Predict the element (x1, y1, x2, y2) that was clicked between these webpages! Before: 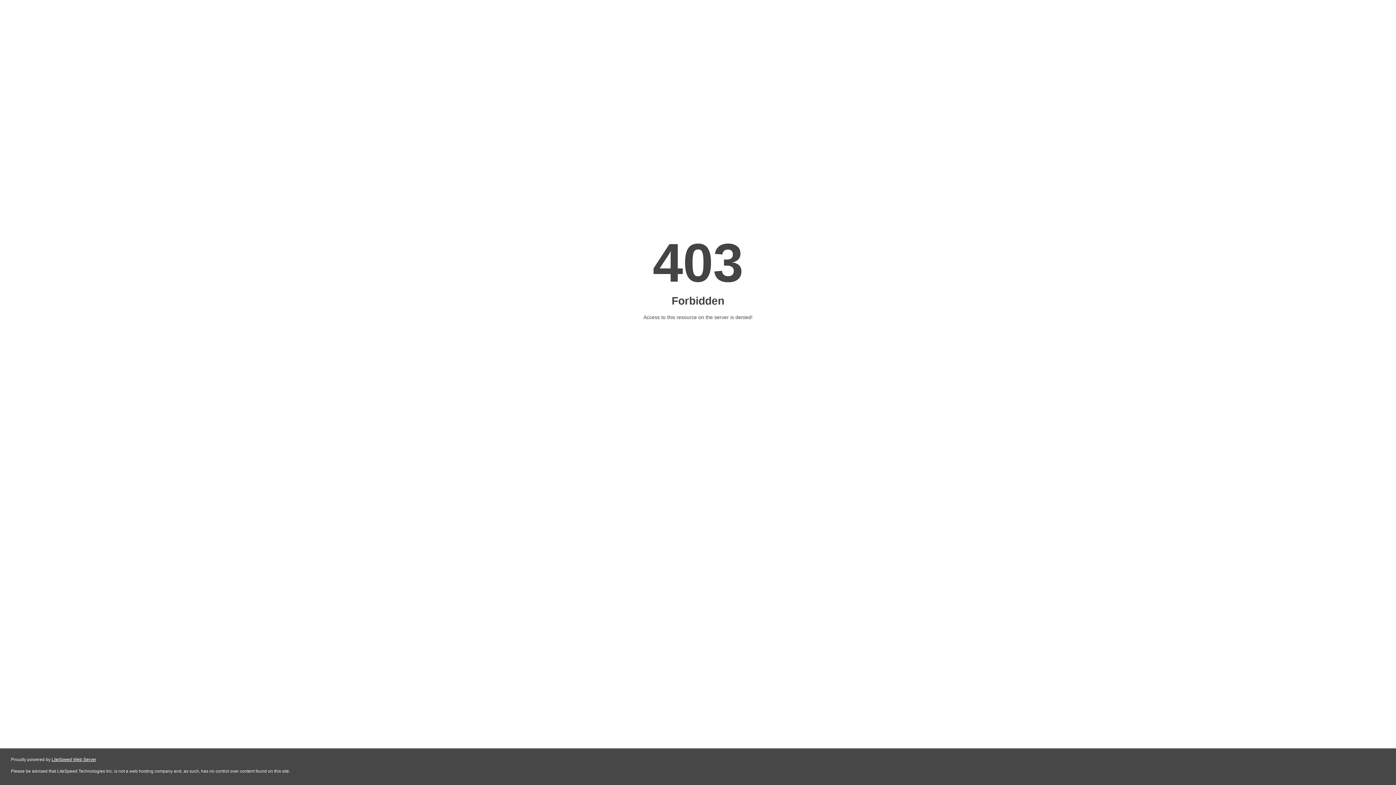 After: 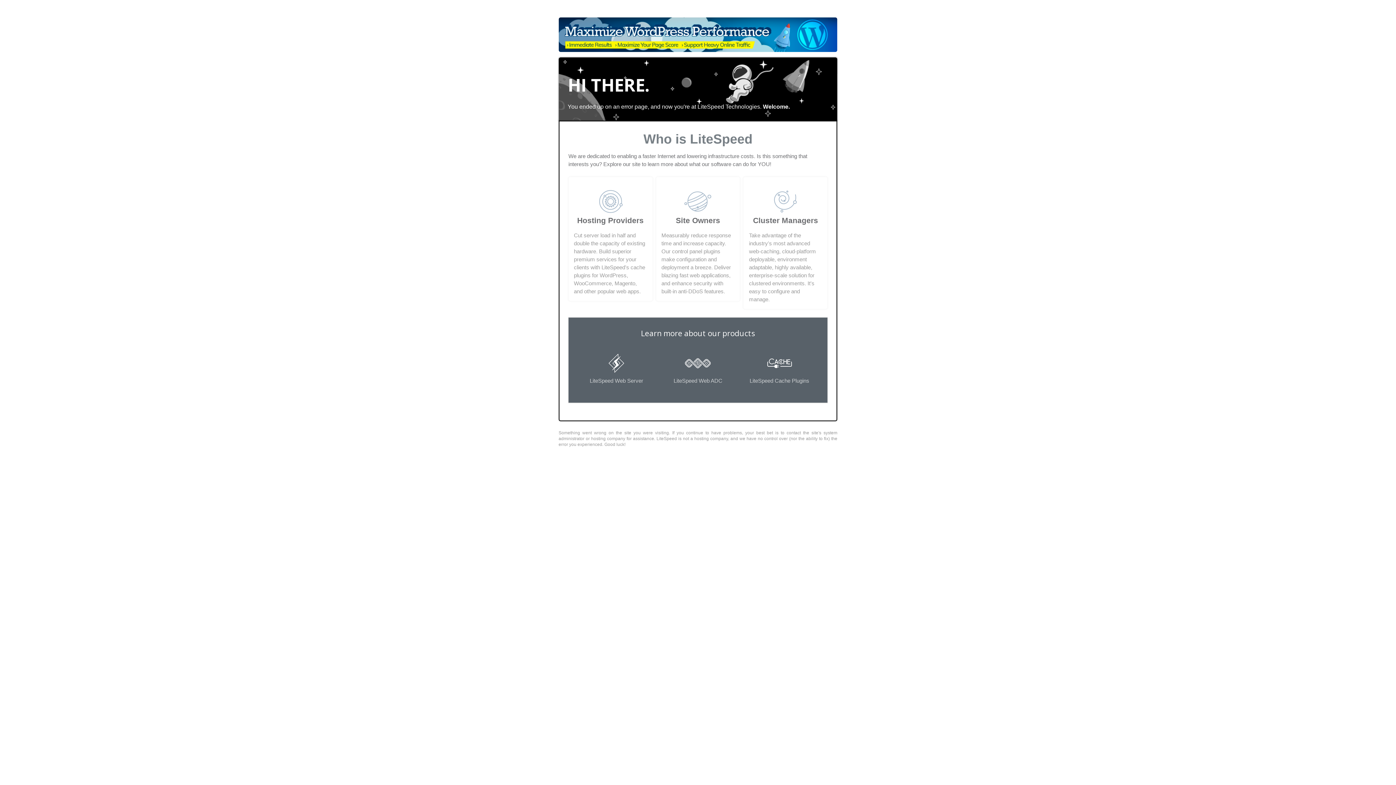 Action: bbox: (51, 757, 96, 762) label: LiteSpeed Web Server